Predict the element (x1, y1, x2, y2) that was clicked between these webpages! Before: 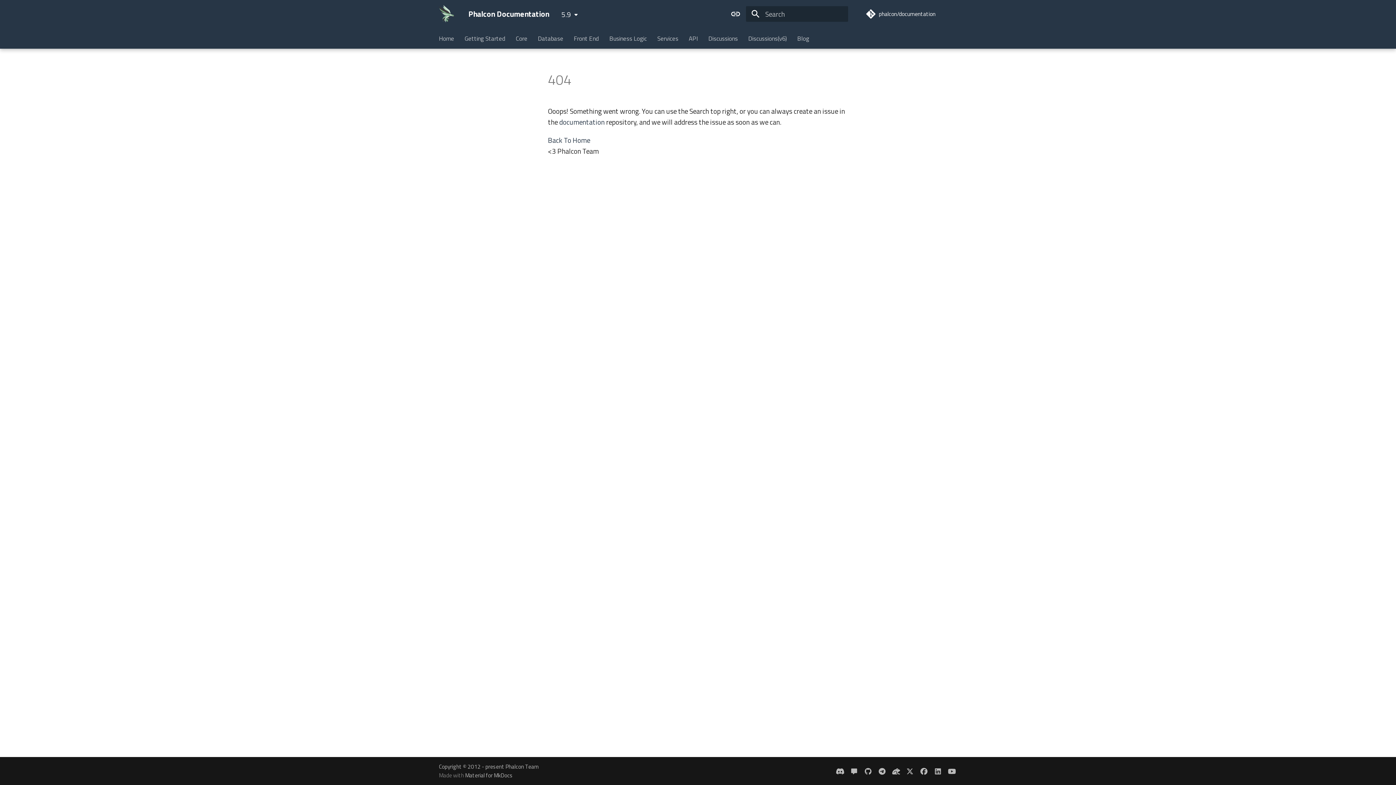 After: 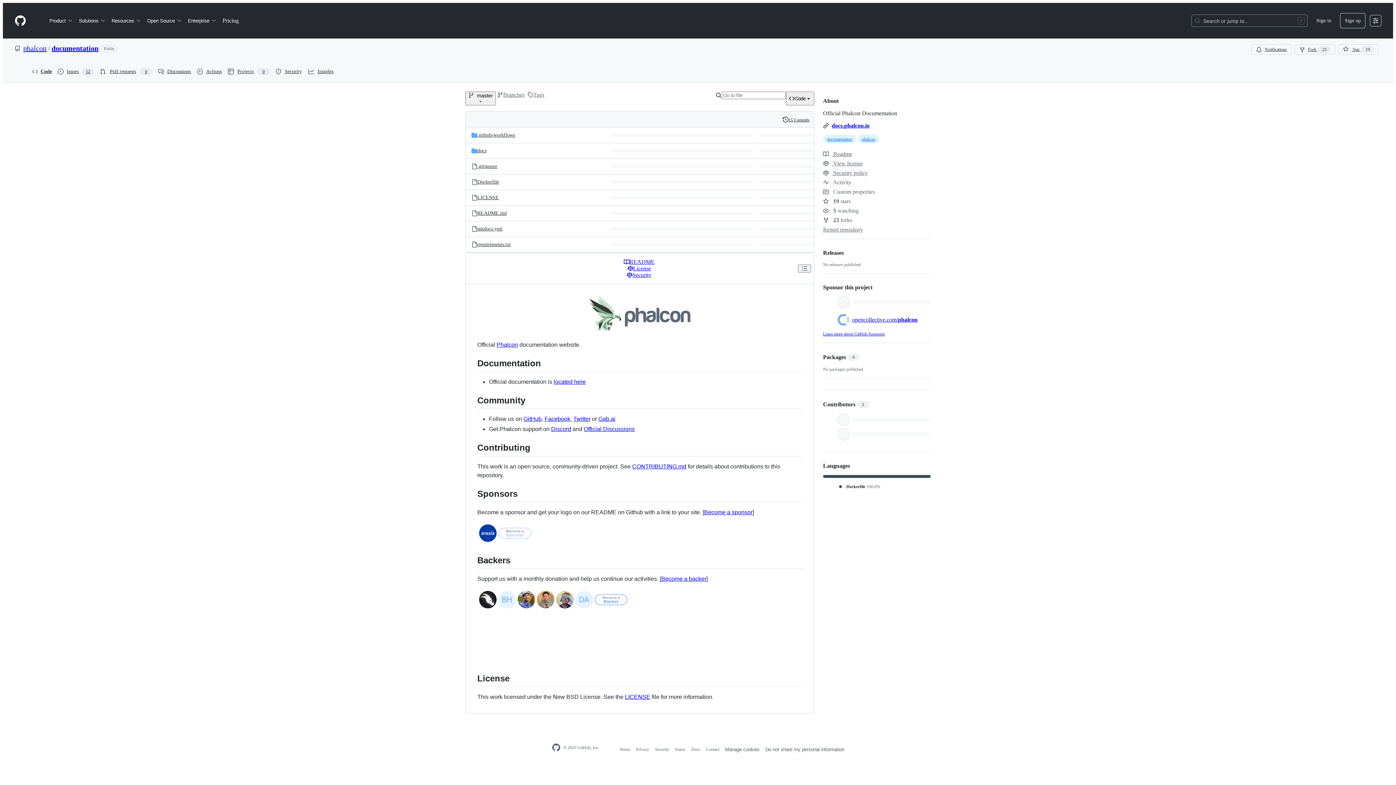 Action: bbox: (860, 3, 962, 24) label:  phalcon/documentation